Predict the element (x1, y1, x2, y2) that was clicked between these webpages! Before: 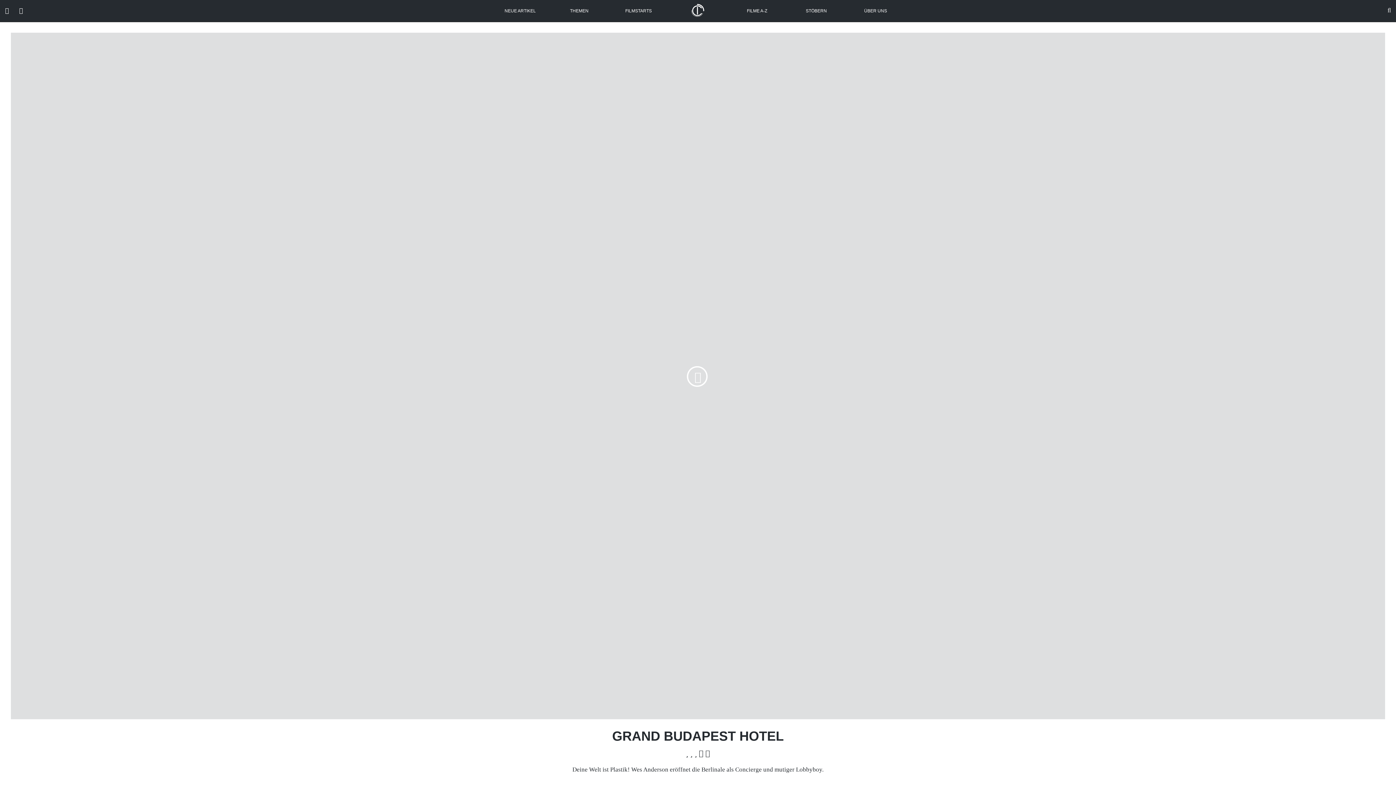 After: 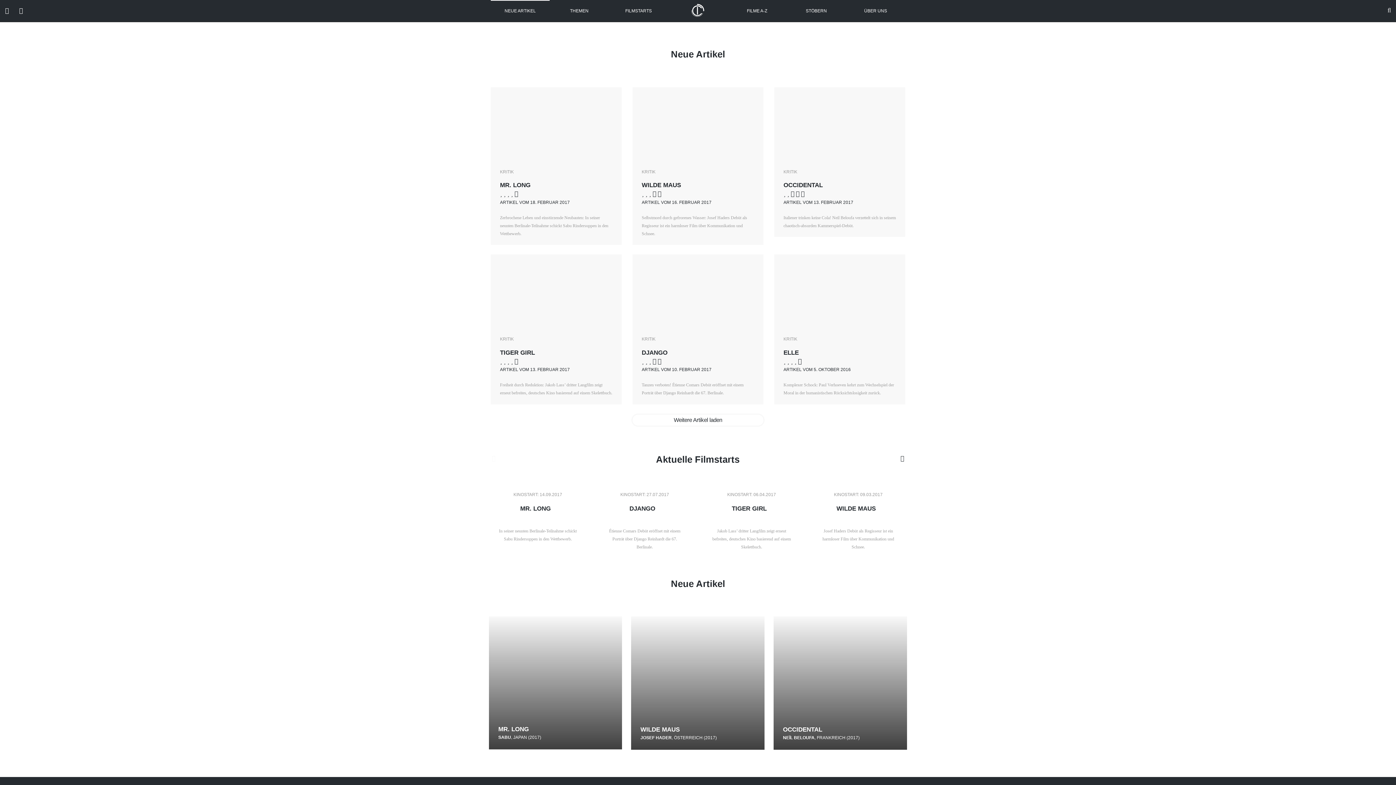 Action: label: NEUE ARTIKEL bbox: (504, 8, 536, 13)